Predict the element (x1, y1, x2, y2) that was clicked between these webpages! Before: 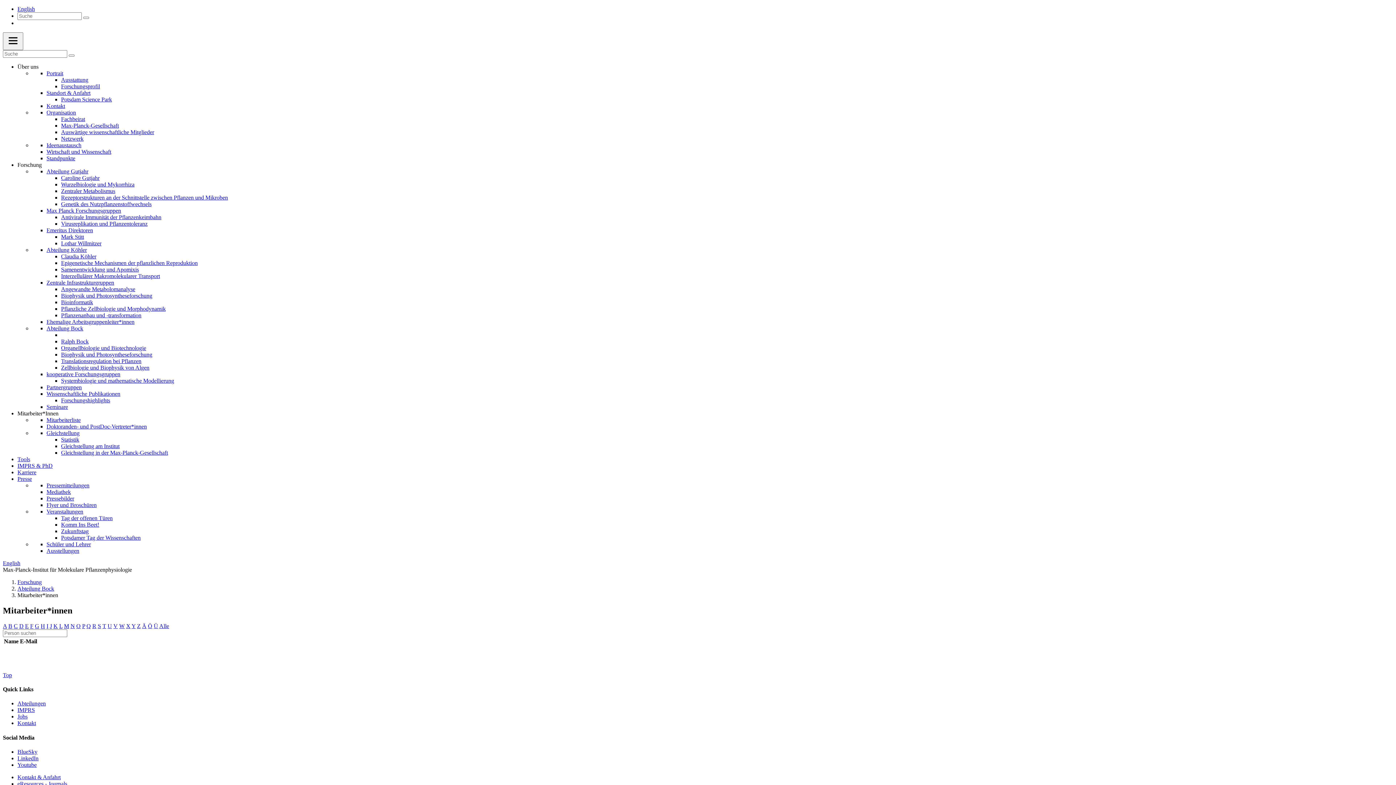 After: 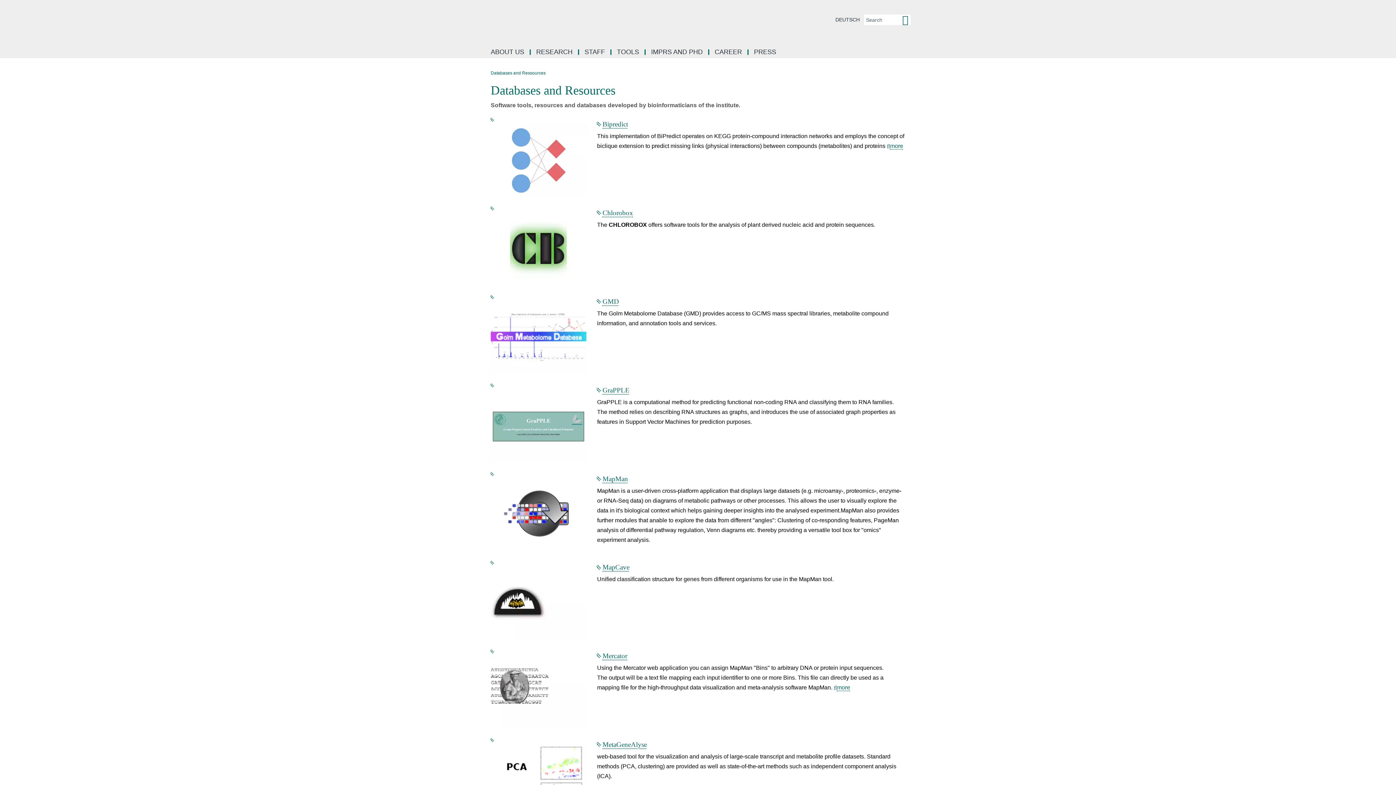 Action: label: Tools bbox: (17, 456, 30, 462)